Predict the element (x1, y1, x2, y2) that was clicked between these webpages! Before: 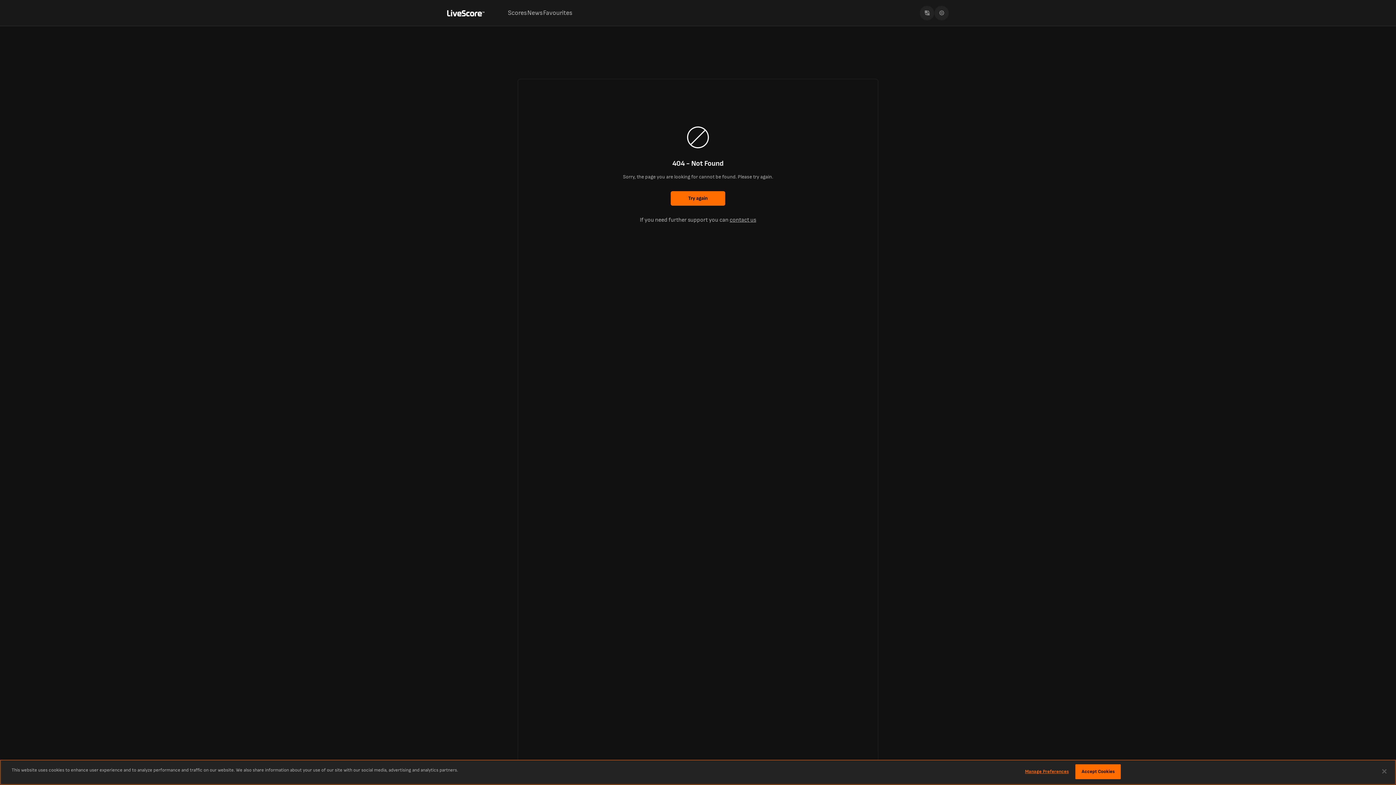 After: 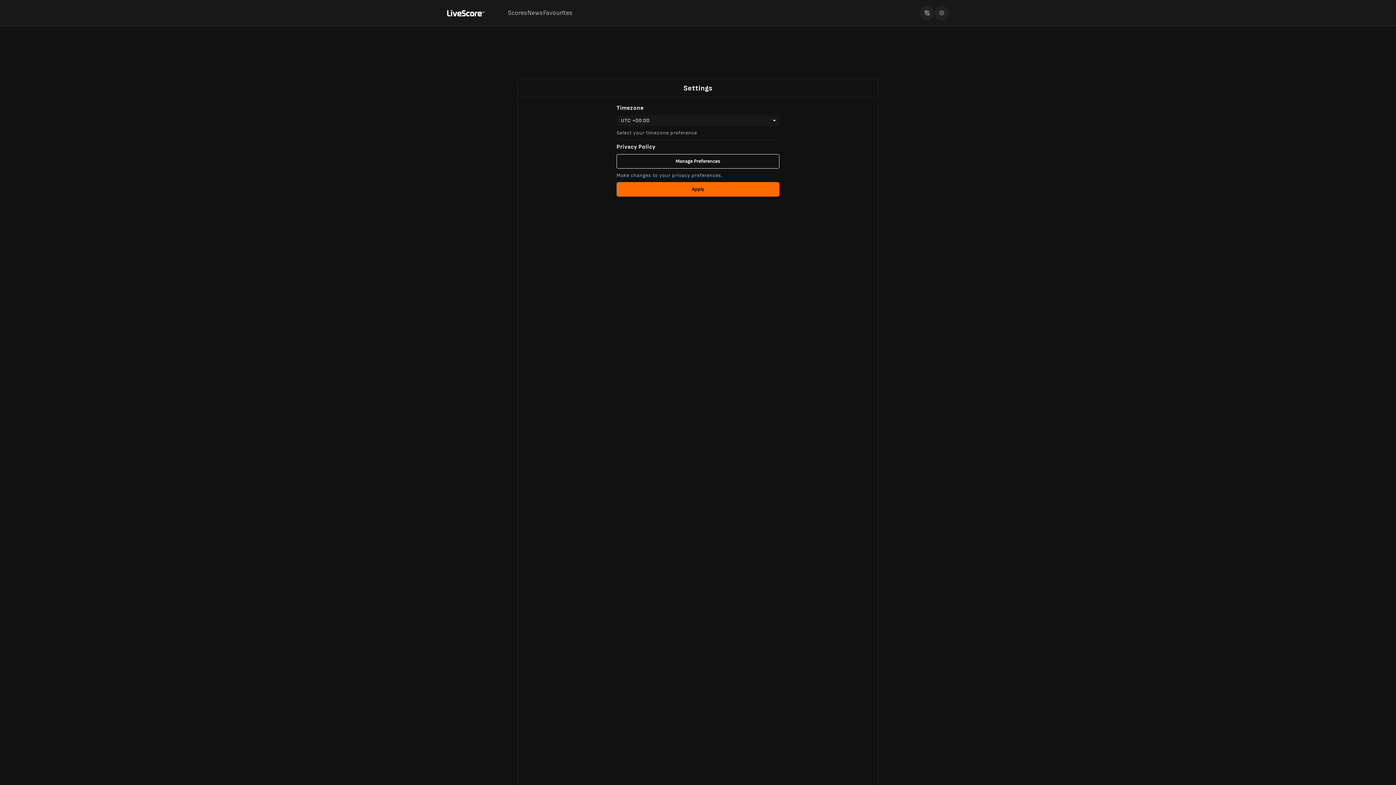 Action: bbox: (934, 5, 949, 20)